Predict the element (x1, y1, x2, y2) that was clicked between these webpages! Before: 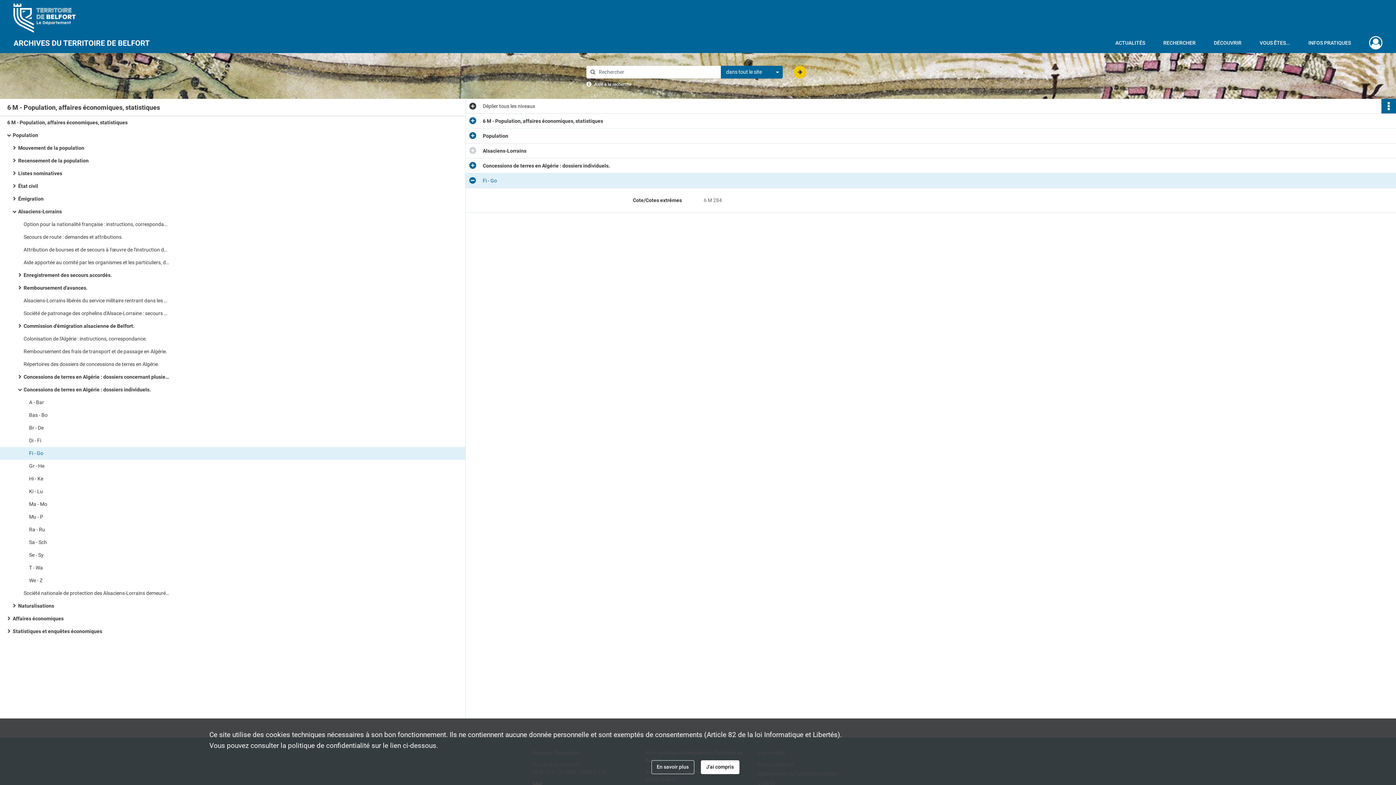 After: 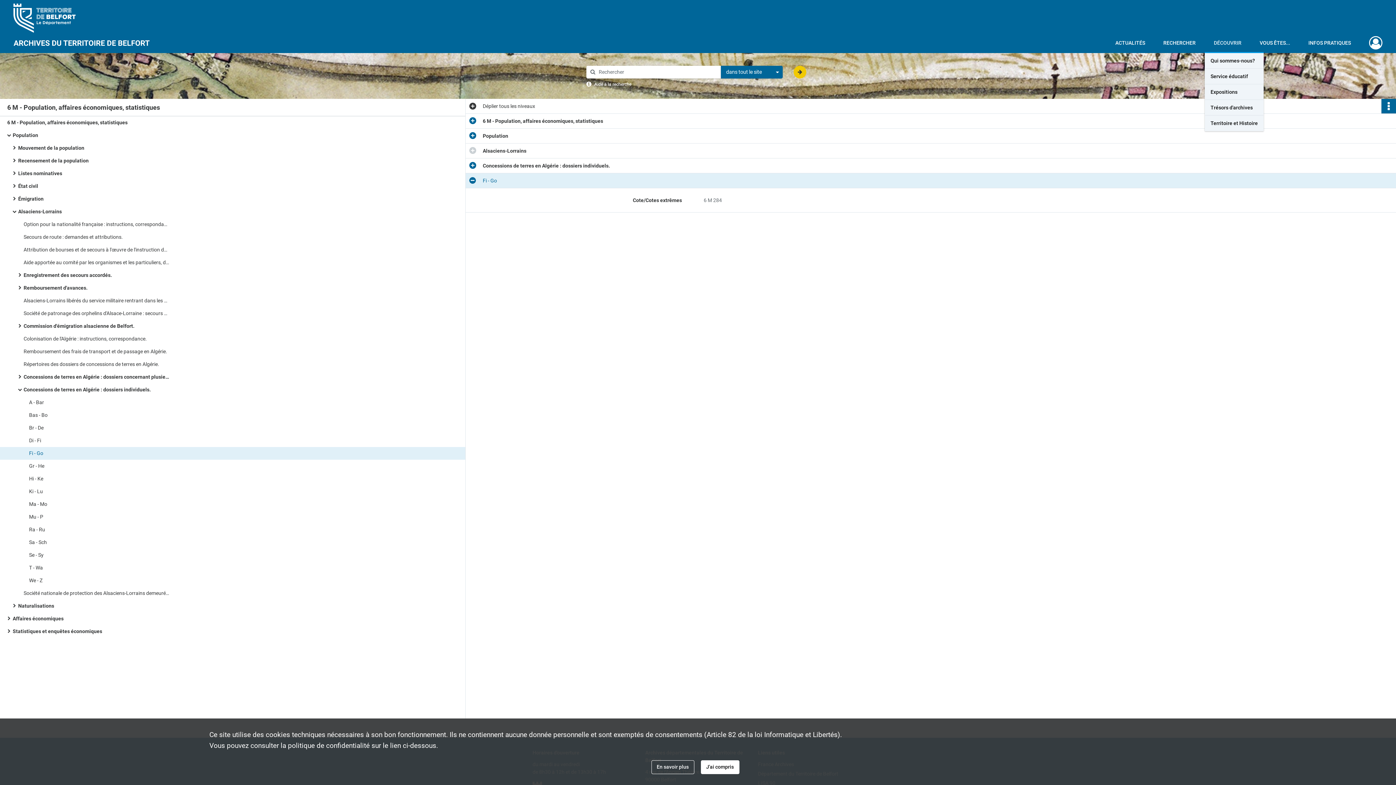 Action: bbox: (1205, 32, 1250, 53) label: DÉCOUVRIR